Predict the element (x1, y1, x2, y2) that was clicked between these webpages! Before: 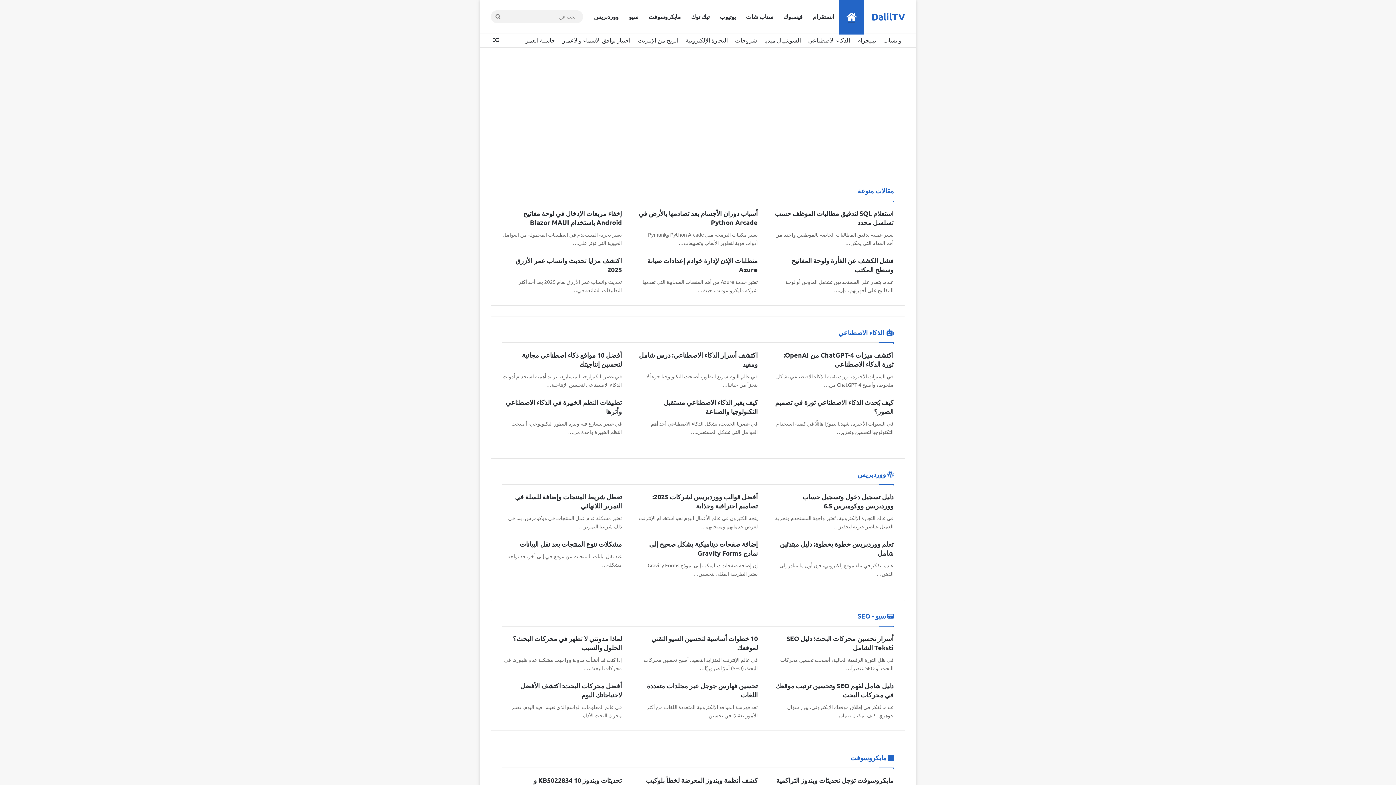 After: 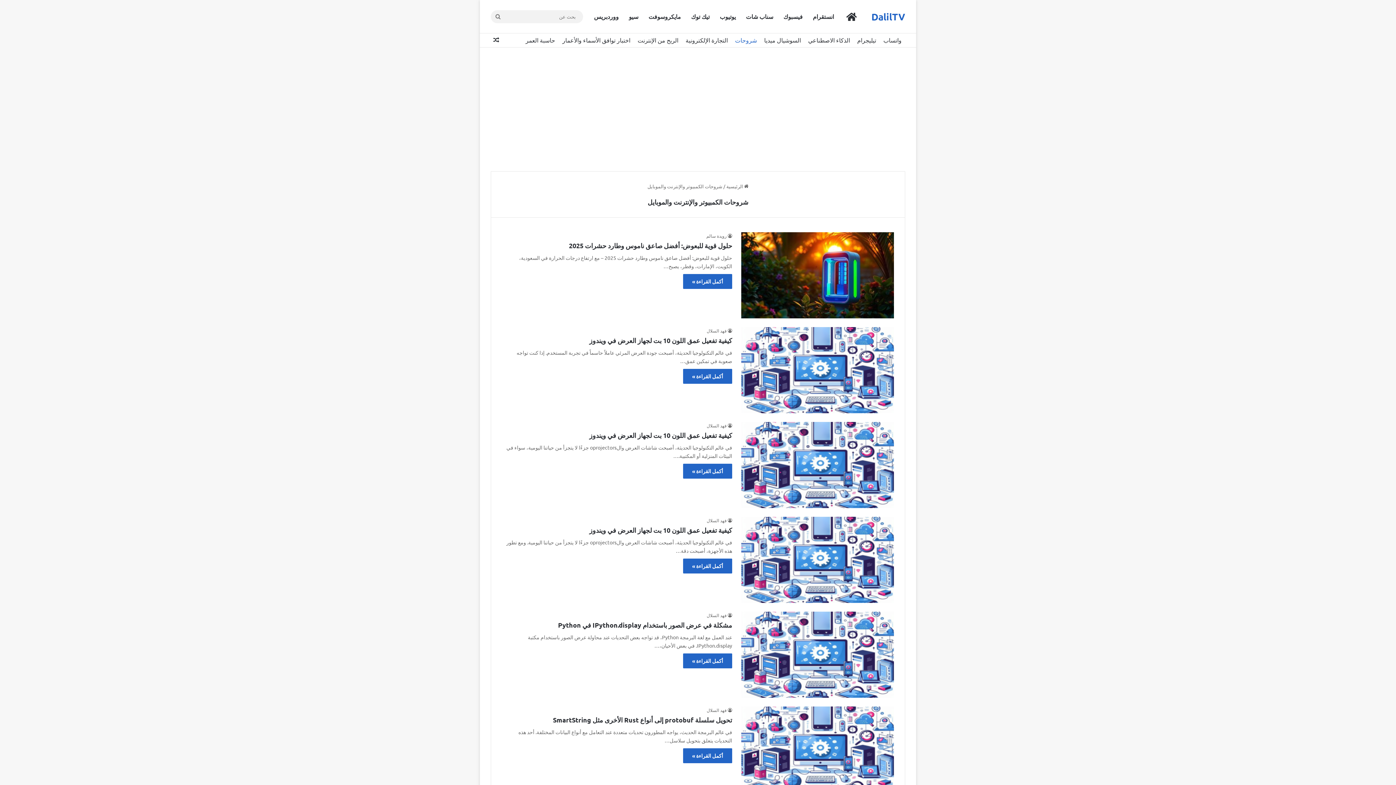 Action: label: شروحات bbox: (731, 32, 760, 47)